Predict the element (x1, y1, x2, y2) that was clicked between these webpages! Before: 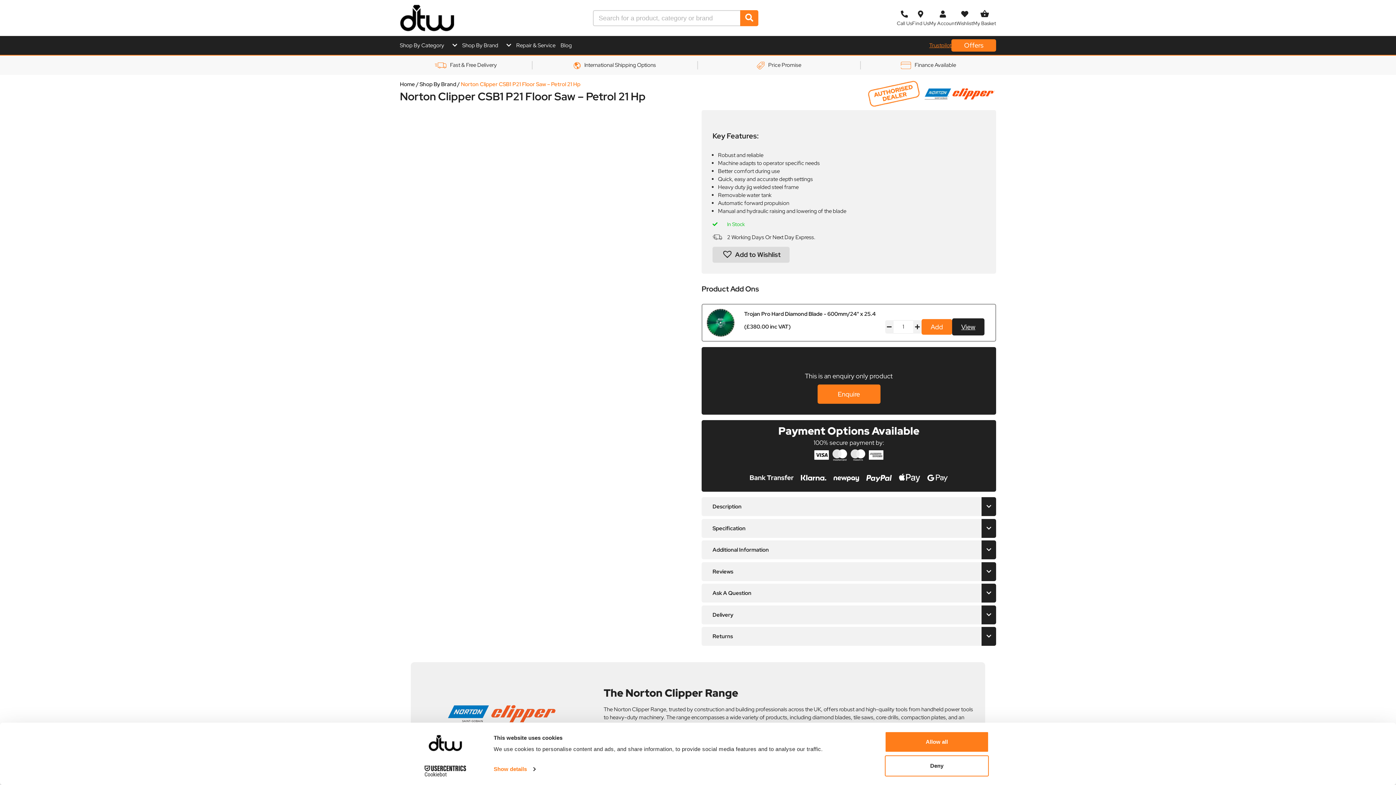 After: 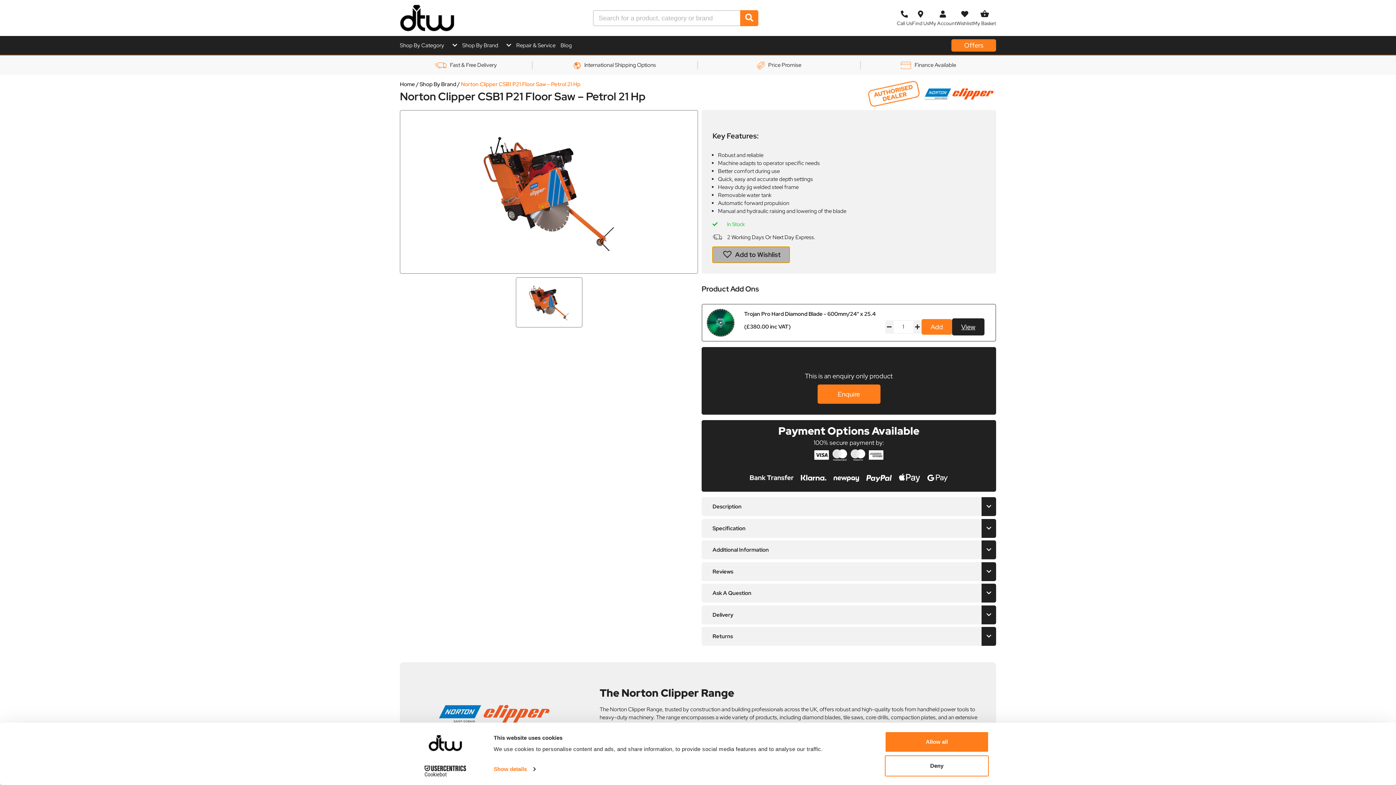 Action: bbox: (712, 246, 789, 262) label: Add to Wishlist